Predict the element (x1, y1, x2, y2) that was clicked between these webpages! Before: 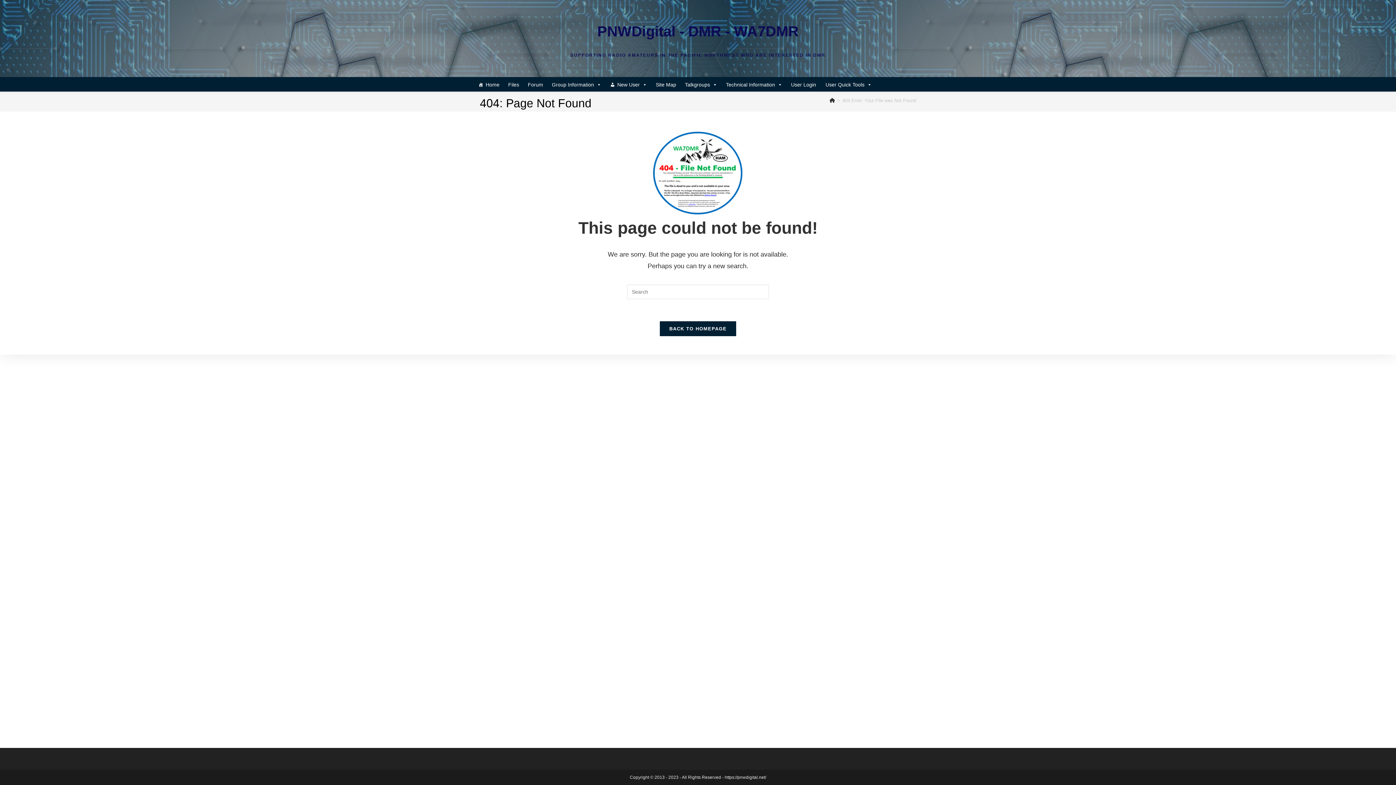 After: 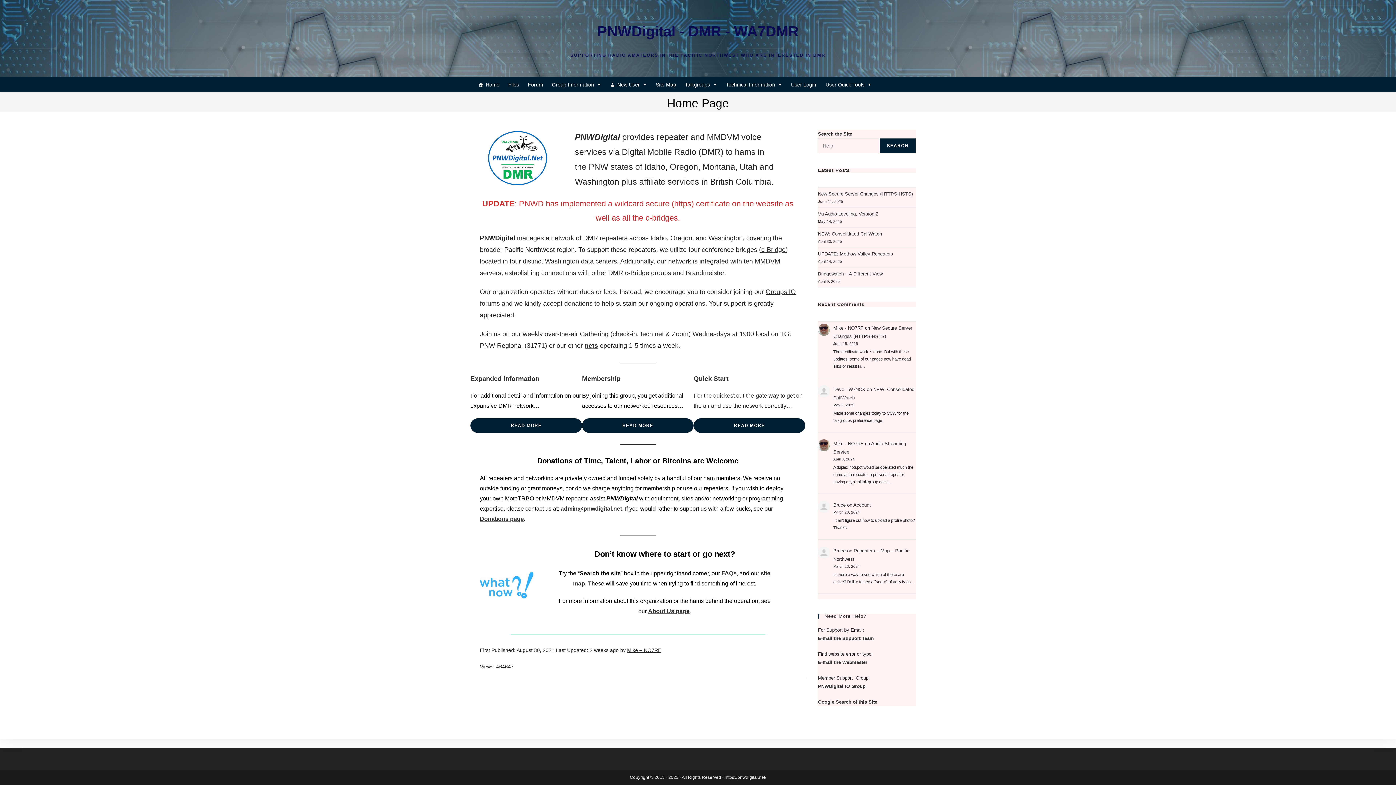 Action: label: PNWDigital - DMR - WA7DMR bbox: (597, 23, 798, 39)